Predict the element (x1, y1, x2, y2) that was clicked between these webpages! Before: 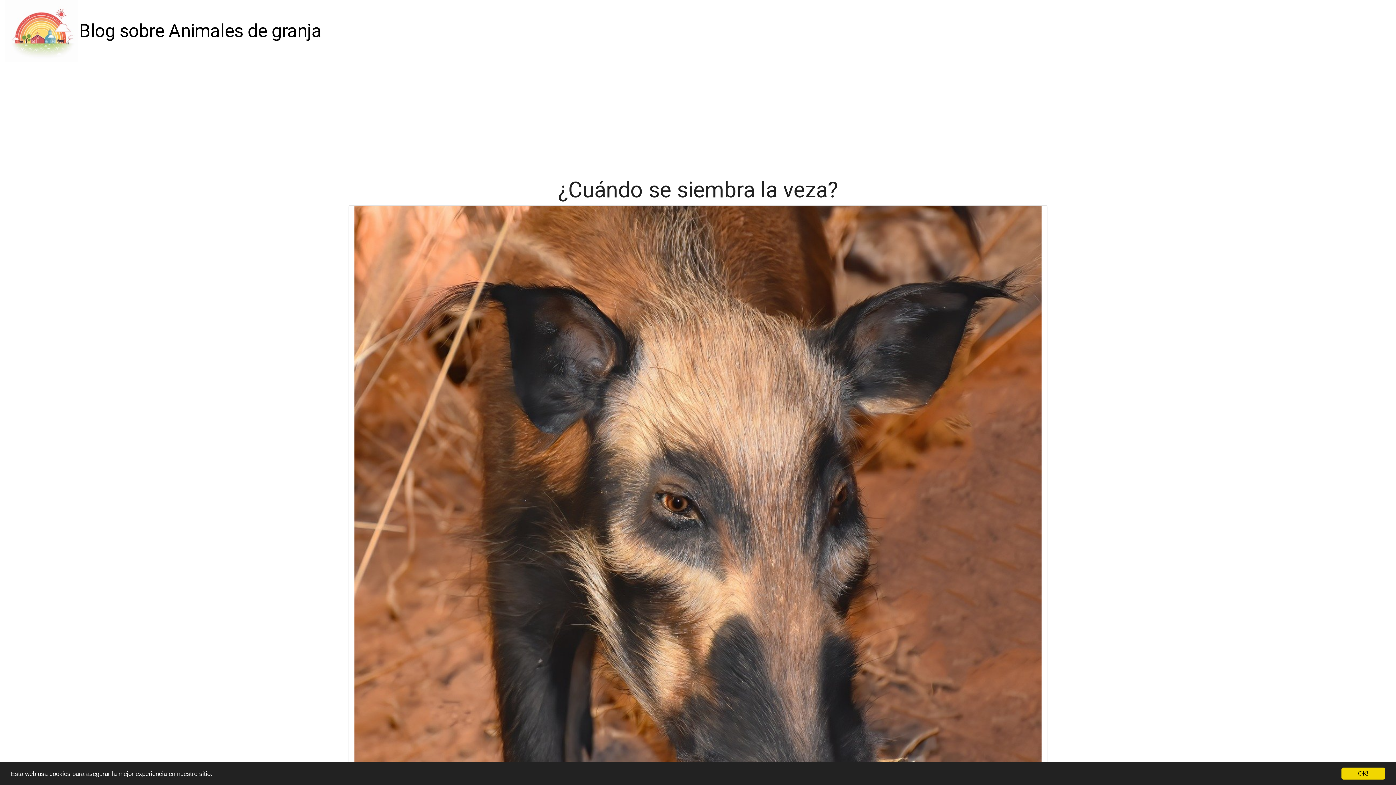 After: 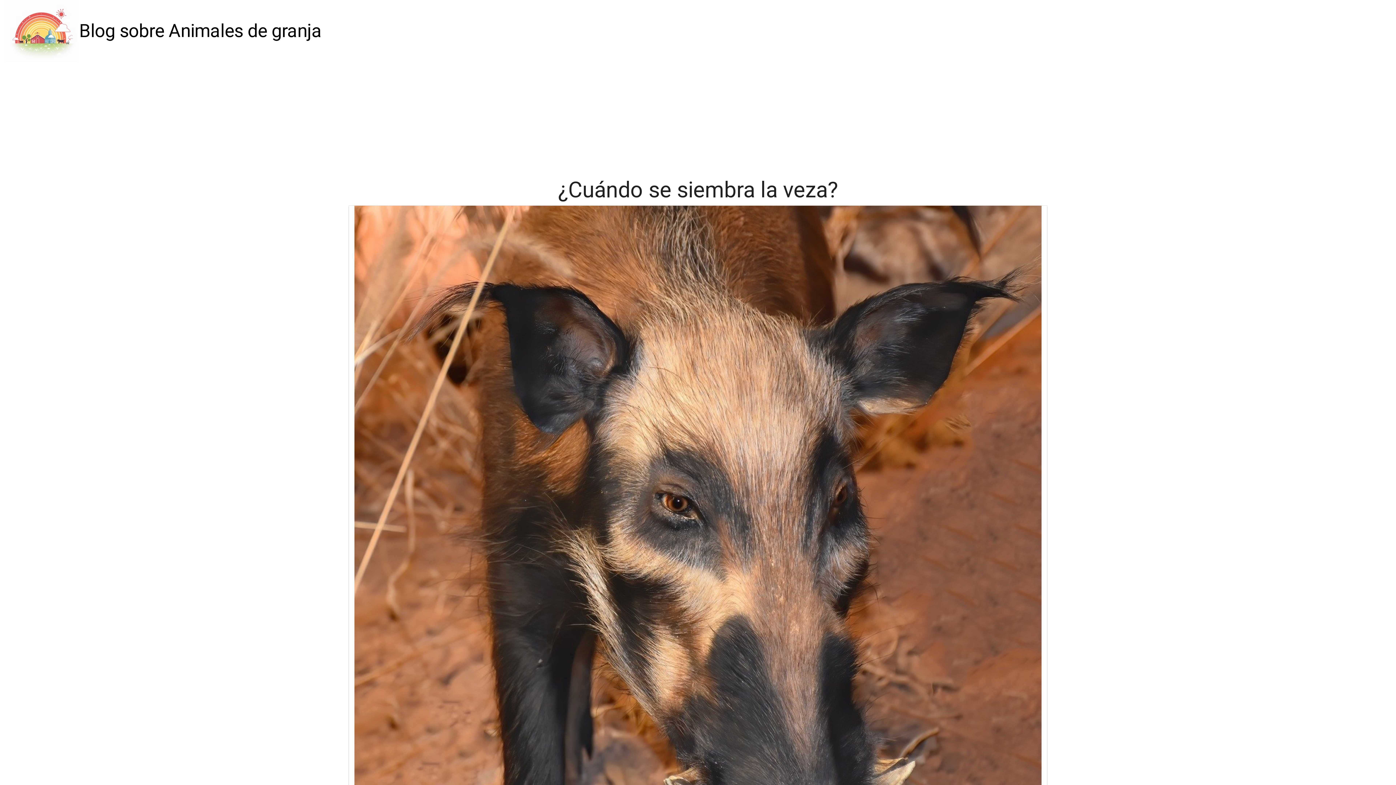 Action: bbox: (1341, 768, 1385, 780) label: OK!